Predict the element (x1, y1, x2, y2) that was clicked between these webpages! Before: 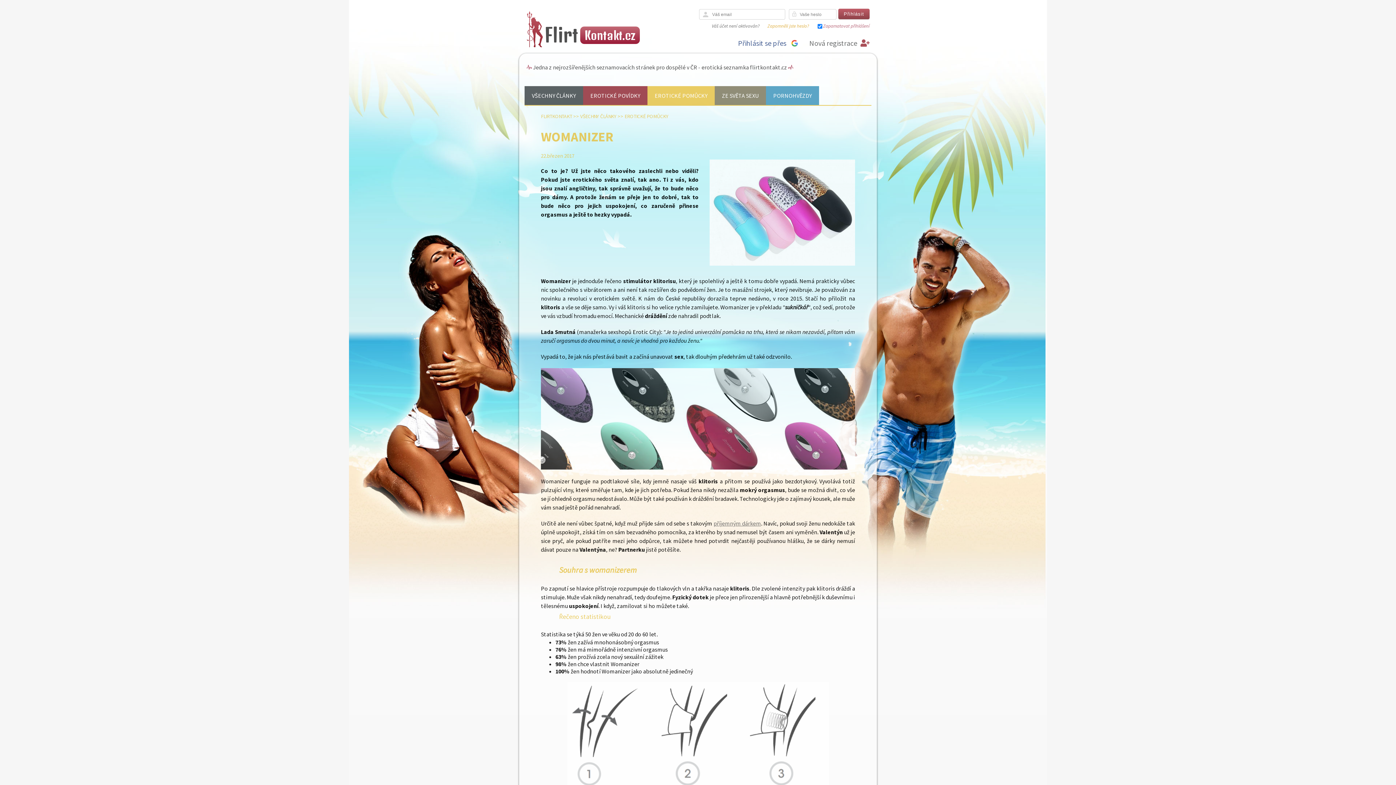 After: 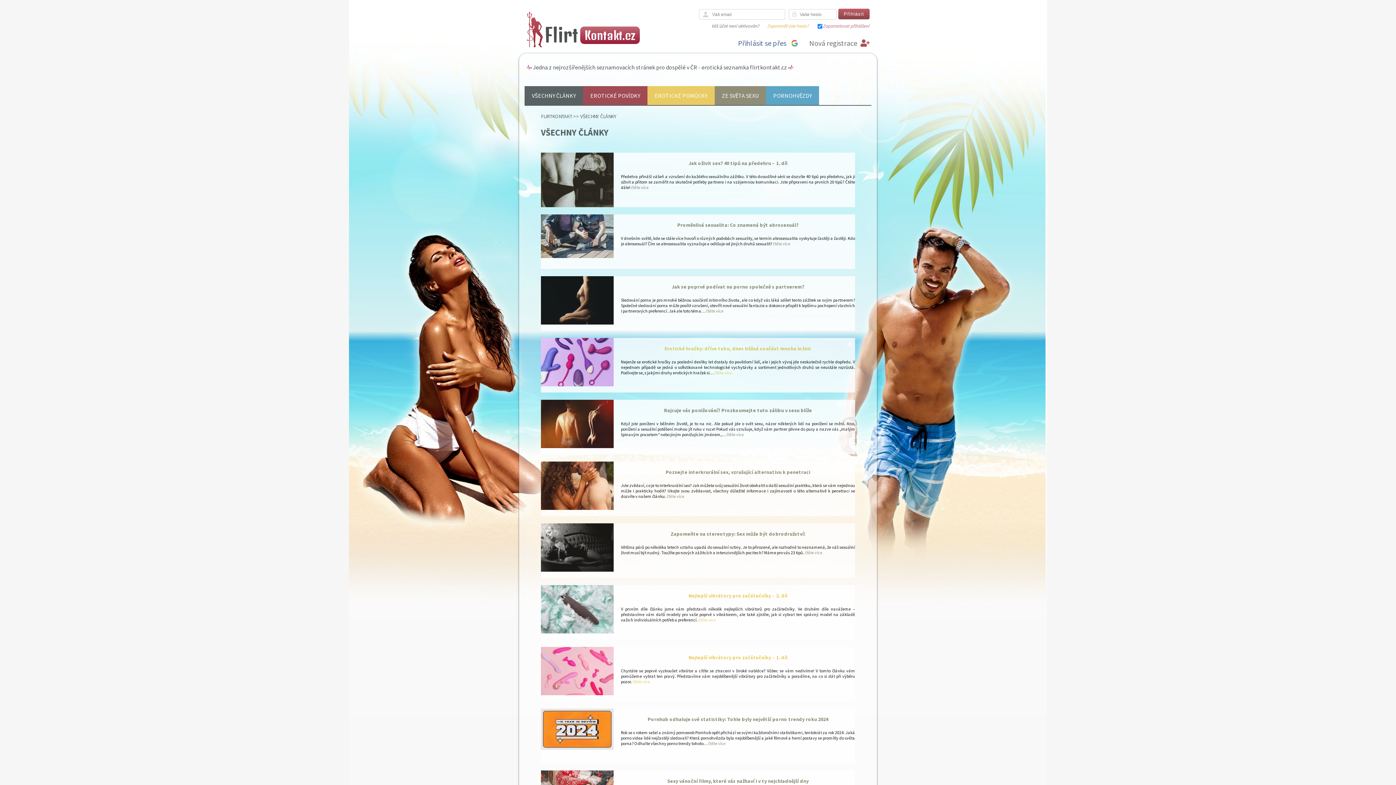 Action: bbox: (532, 92, 576, 99) label: VŠECHNY ČLÁNKY